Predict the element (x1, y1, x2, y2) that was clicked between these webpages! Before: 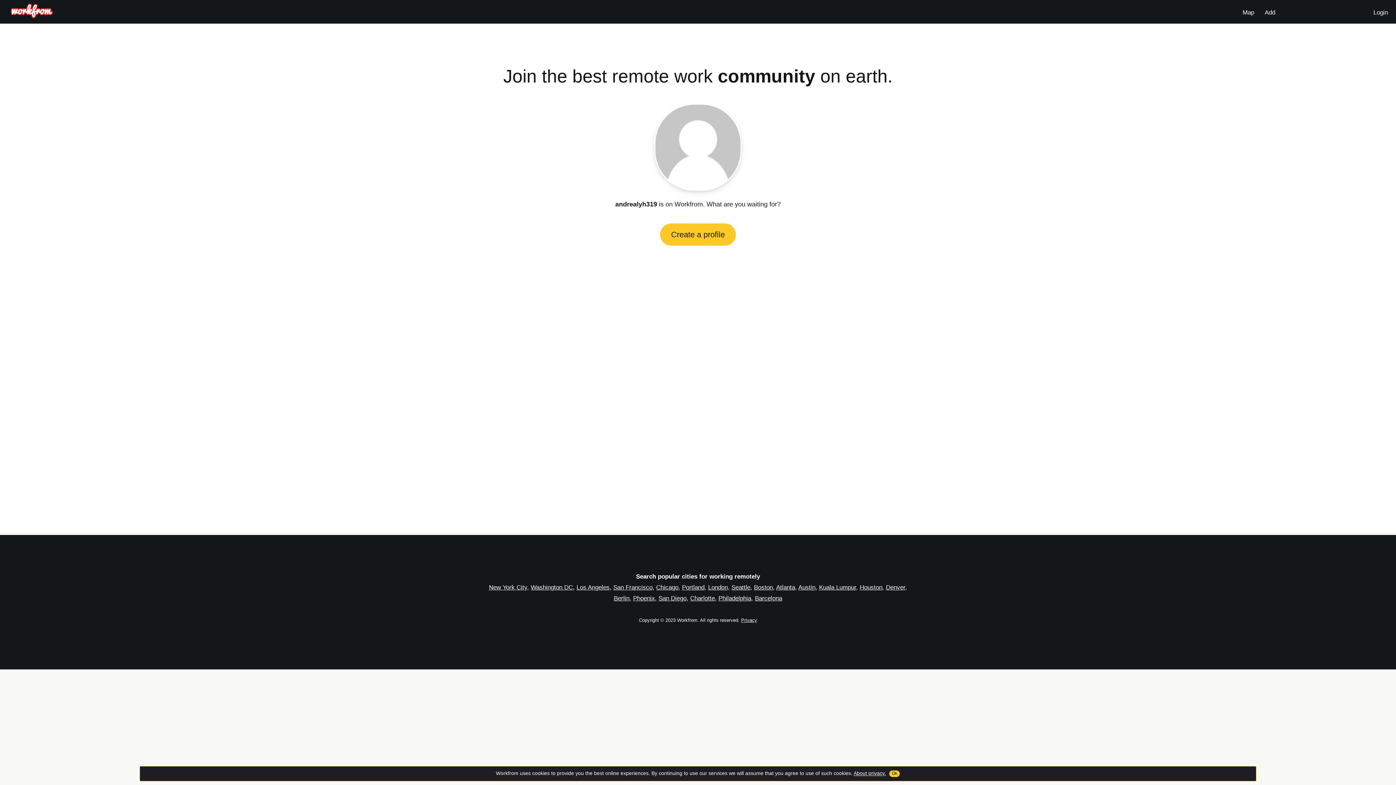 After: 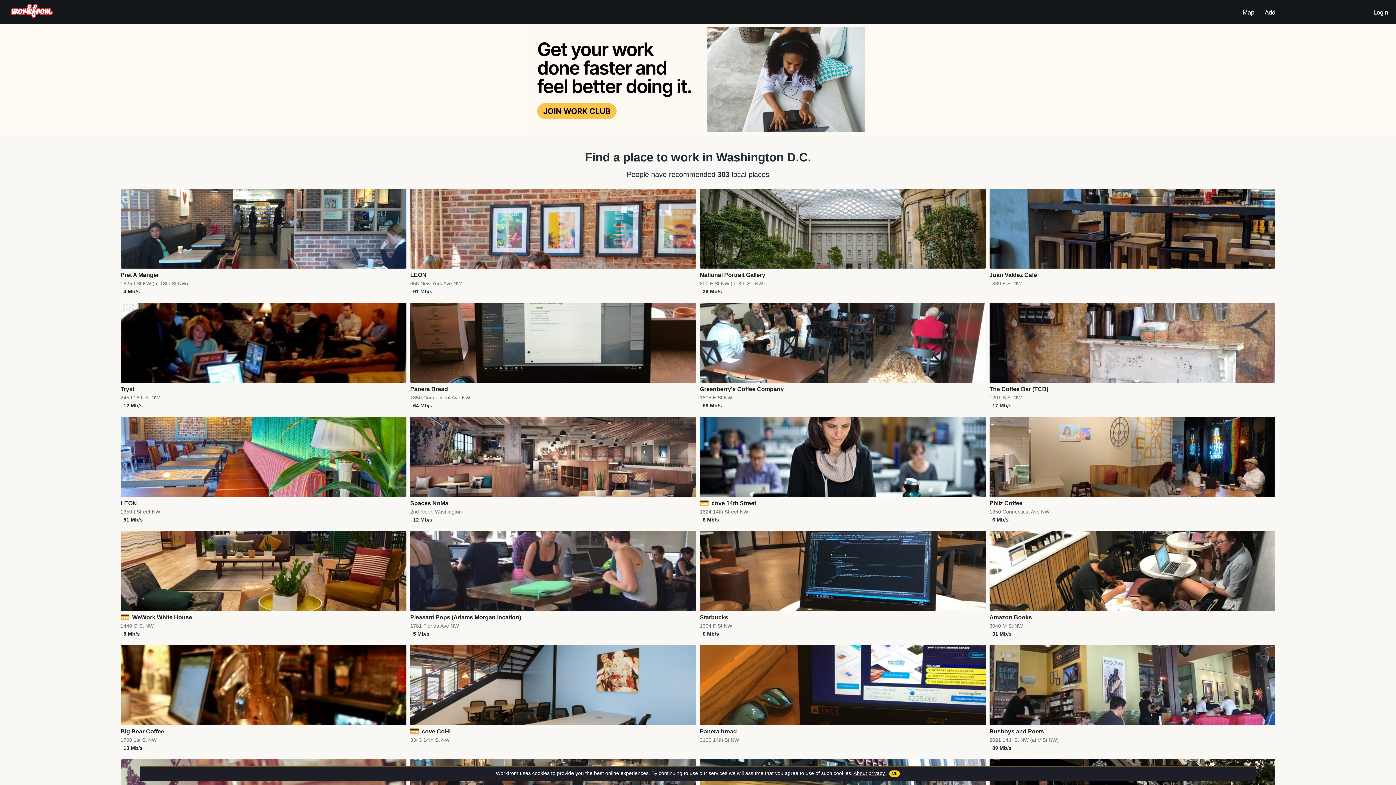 Action: bbox: (530, 584, 573, 591) label: Washington DC